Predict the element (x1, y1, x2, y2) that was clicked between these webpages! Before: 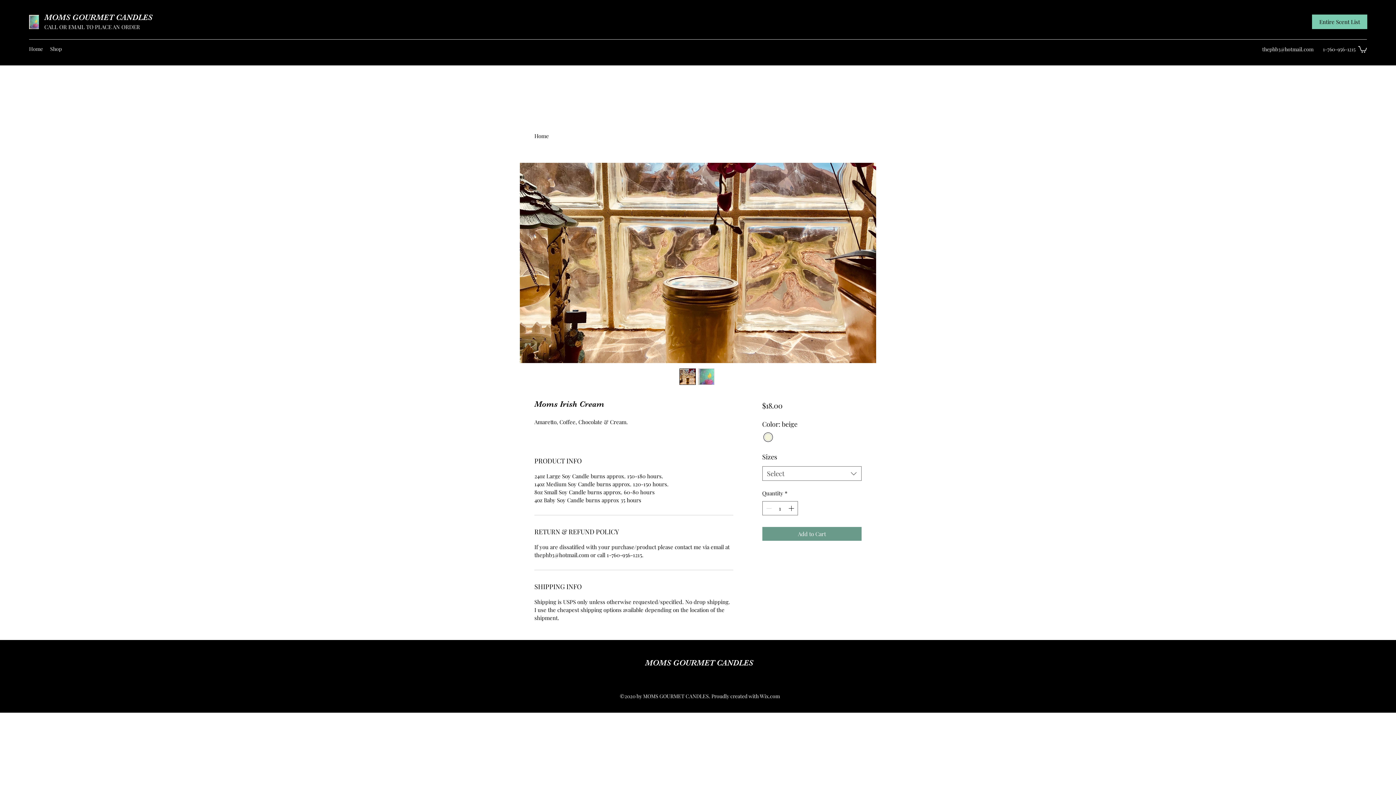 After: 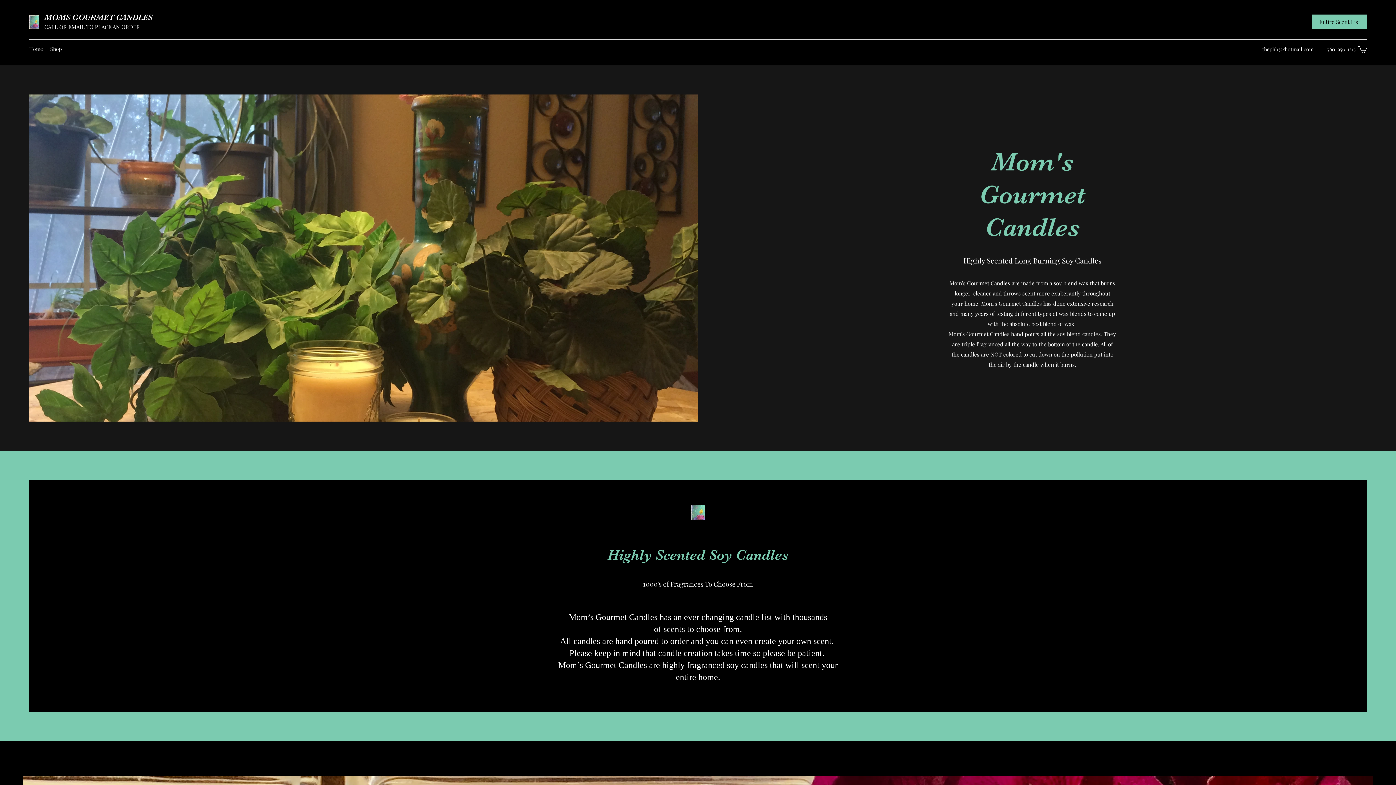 Action: label: MOMS GOURMET CANDLES bbox: (645, 658, 753, 667)